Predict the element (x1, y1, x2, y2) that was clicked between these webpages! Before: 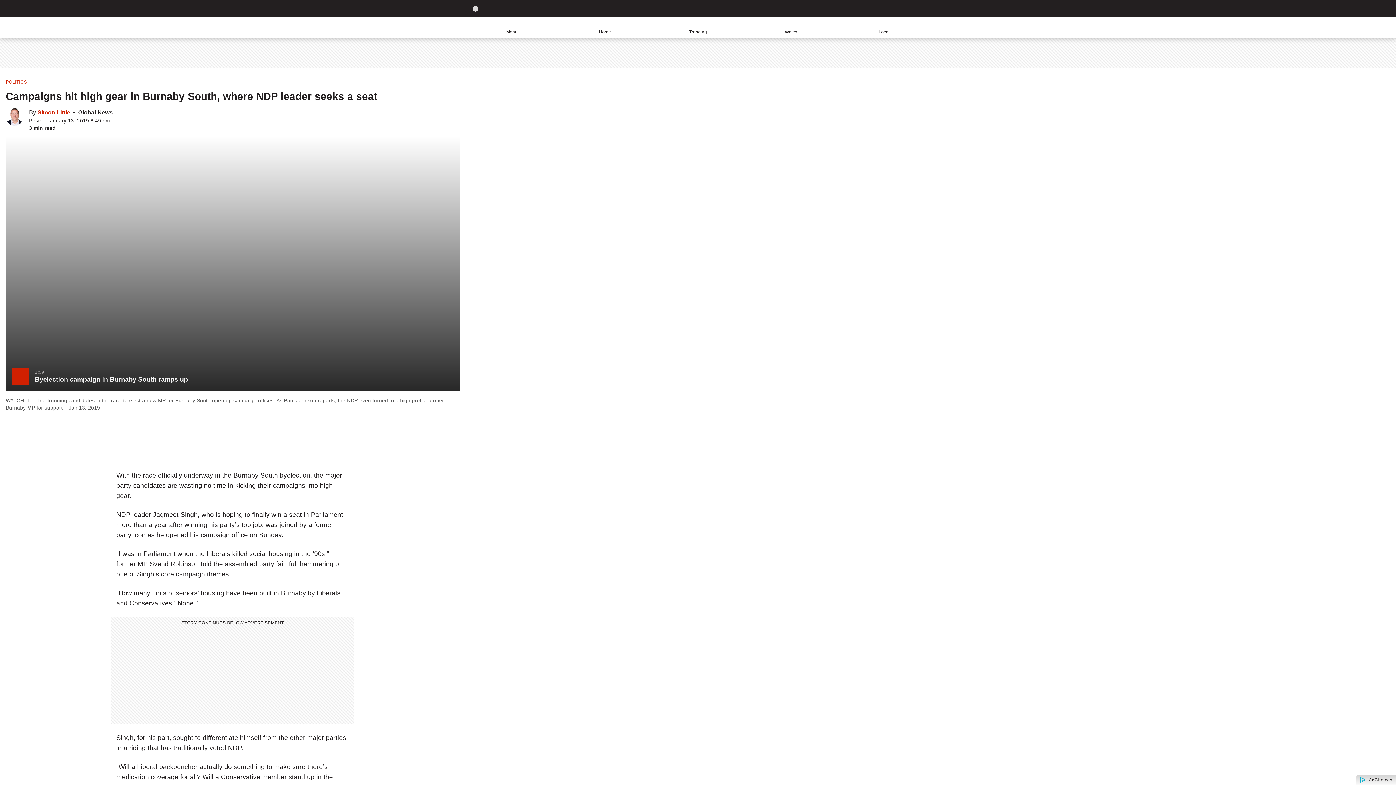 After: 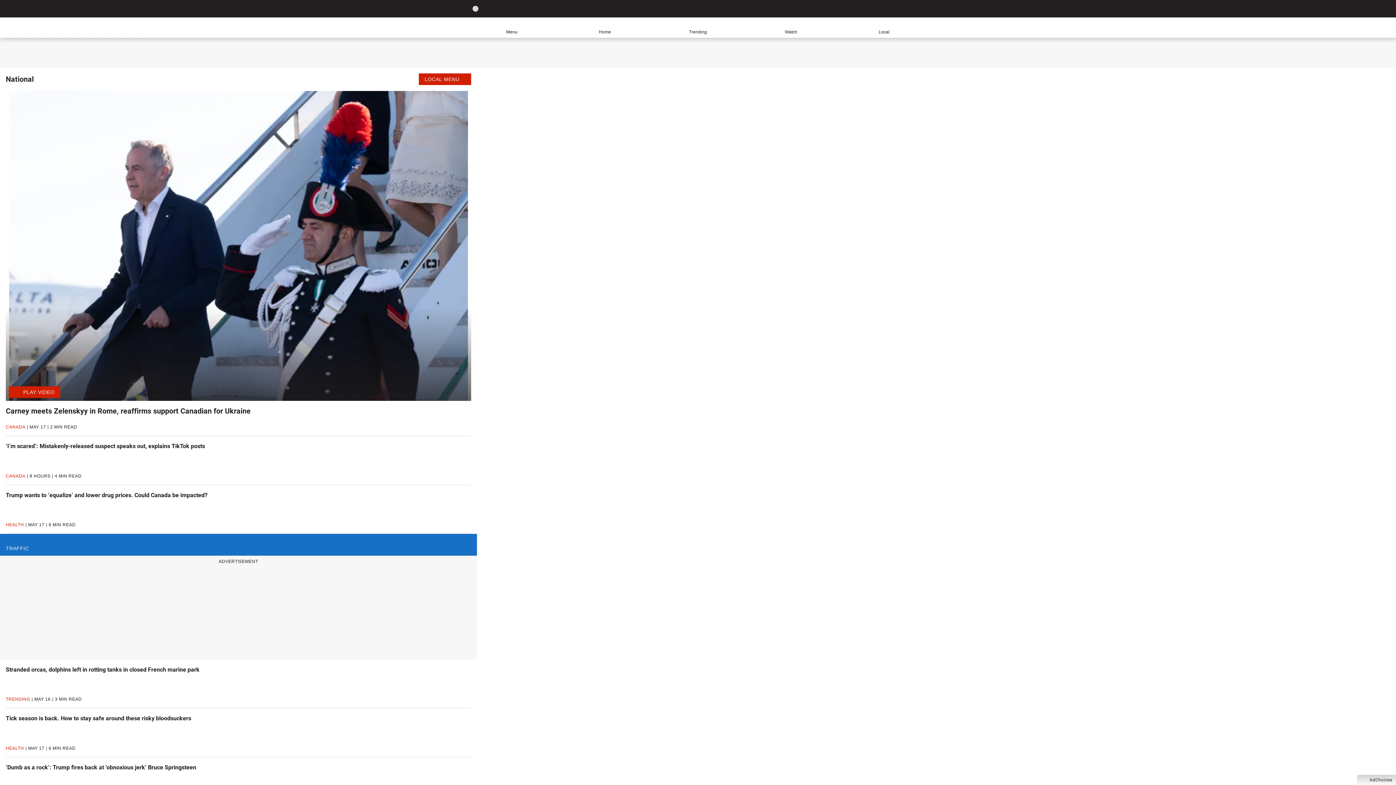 Action: label: Local bbox: (837, 17, 930, 37)